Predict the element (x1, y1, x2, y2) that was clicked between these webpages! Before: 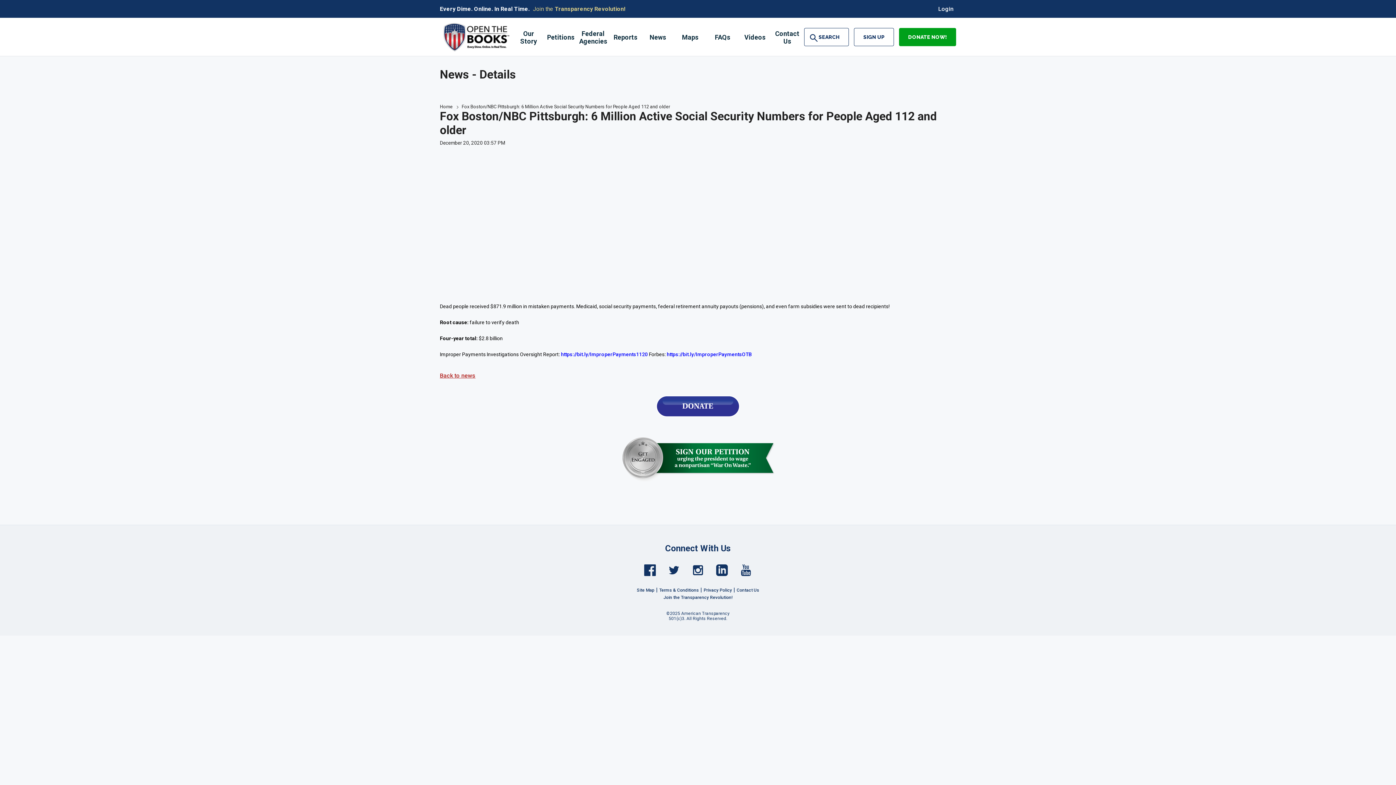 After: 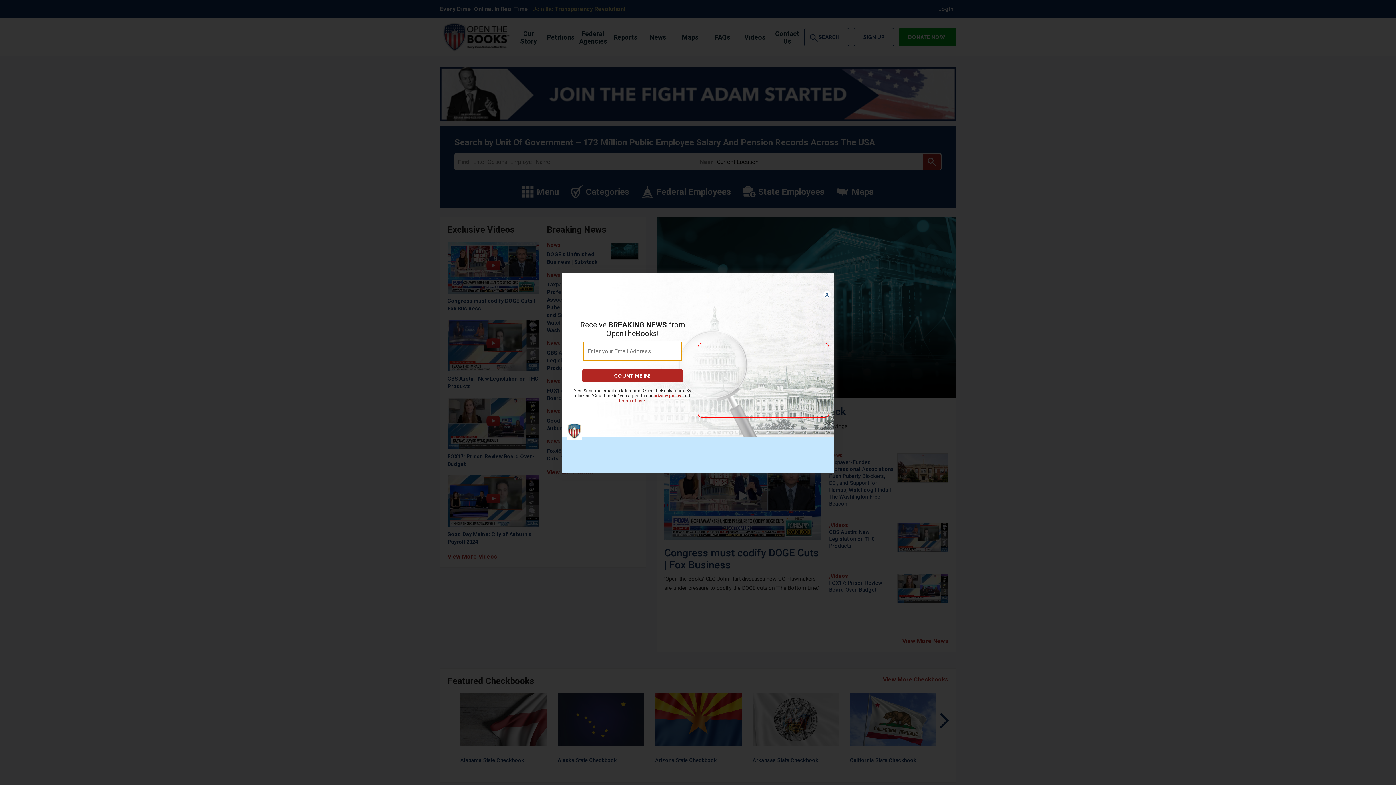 Action: bbox: (440, 103, 453, 109) label: Home